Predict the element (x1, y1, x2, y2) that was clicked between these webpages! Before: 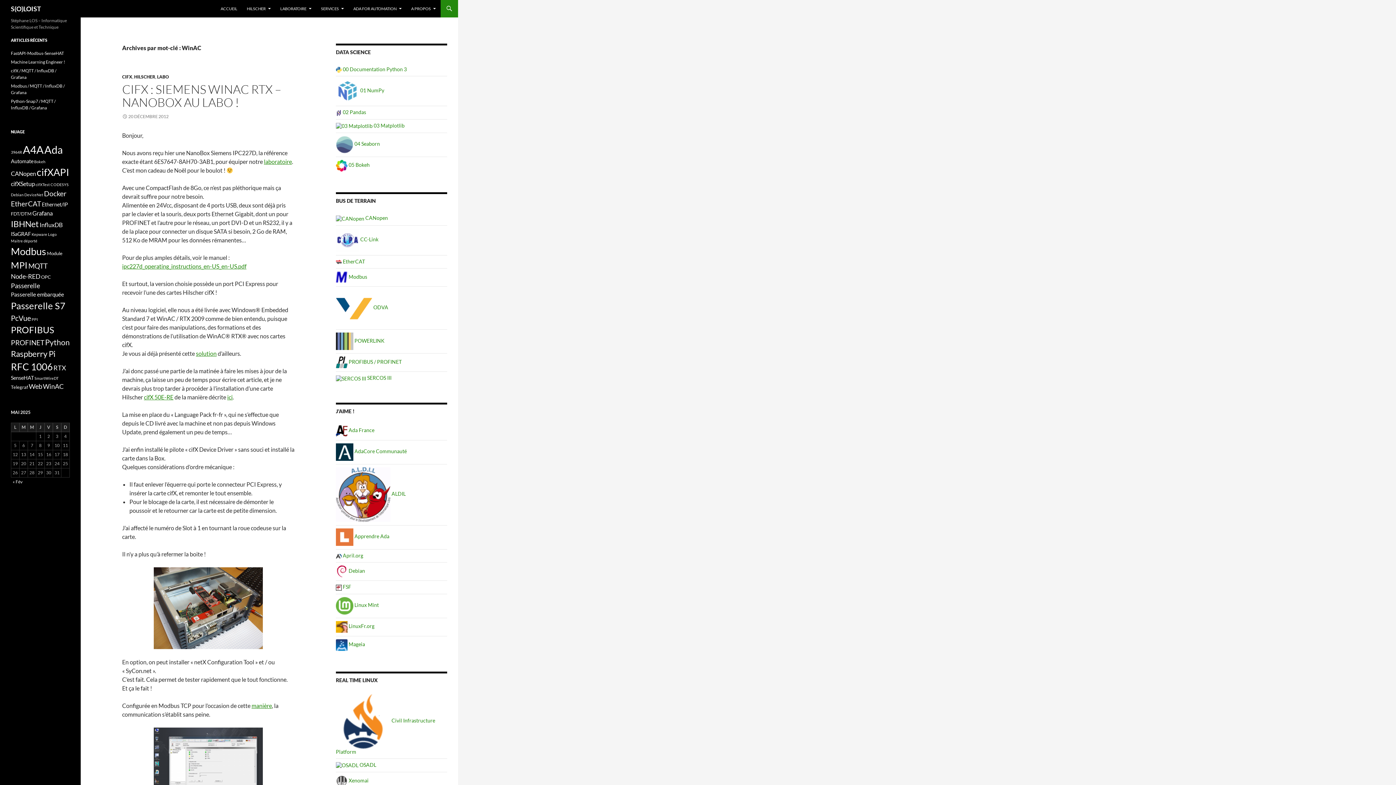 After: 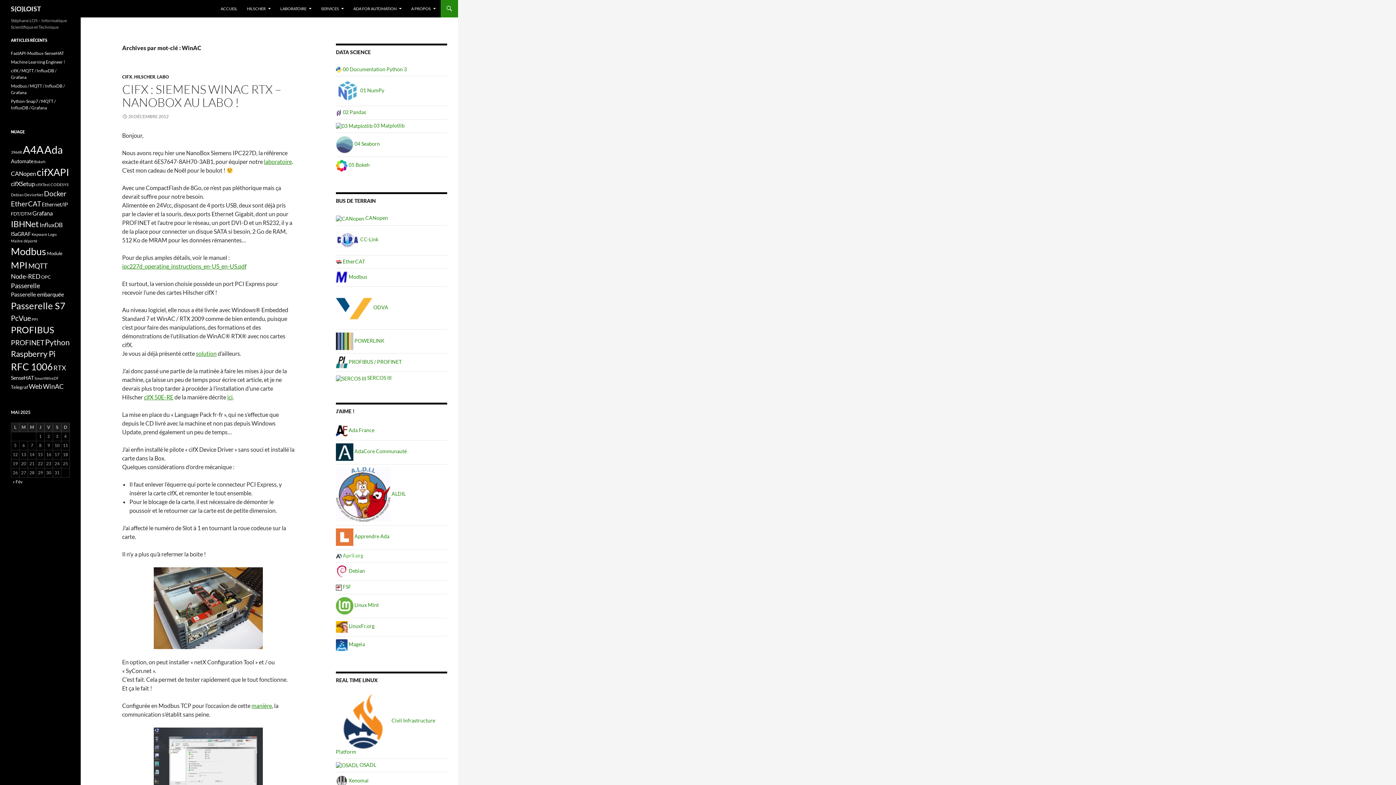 Action: bbox: (336, 552, 363, 558) label:  April.org